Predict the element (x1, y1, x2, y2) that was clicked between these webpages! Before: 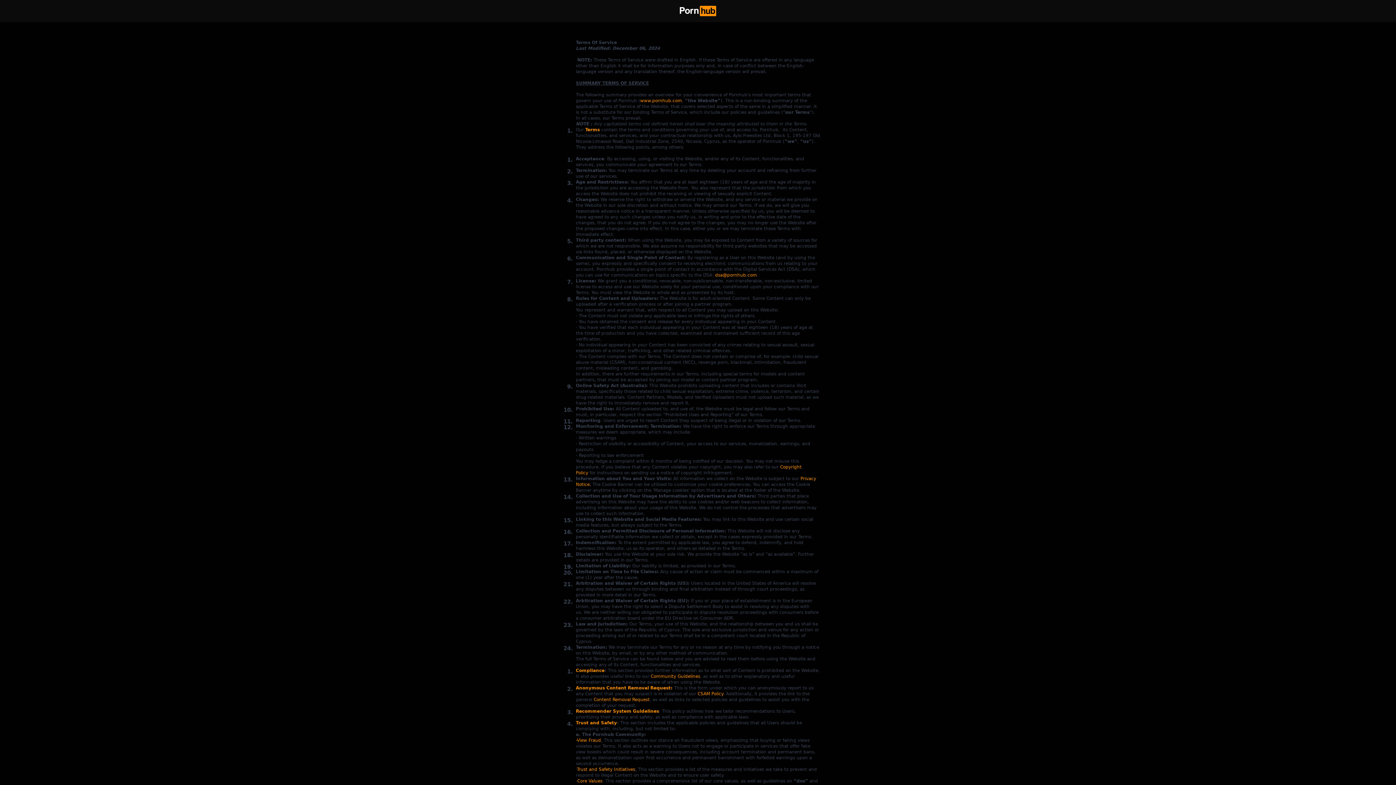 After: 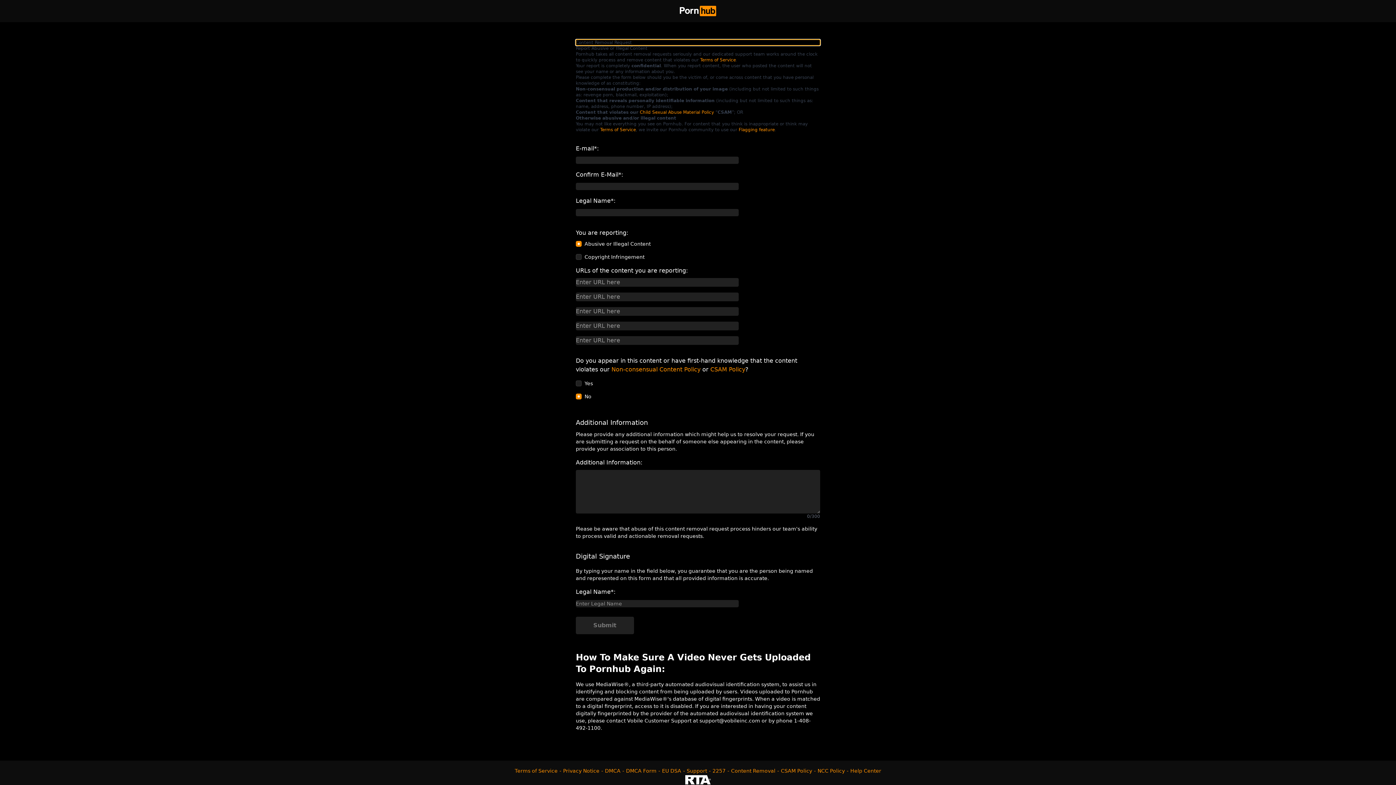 Action: label: Content Removal Request bbox: (593, 697, 649, 702)